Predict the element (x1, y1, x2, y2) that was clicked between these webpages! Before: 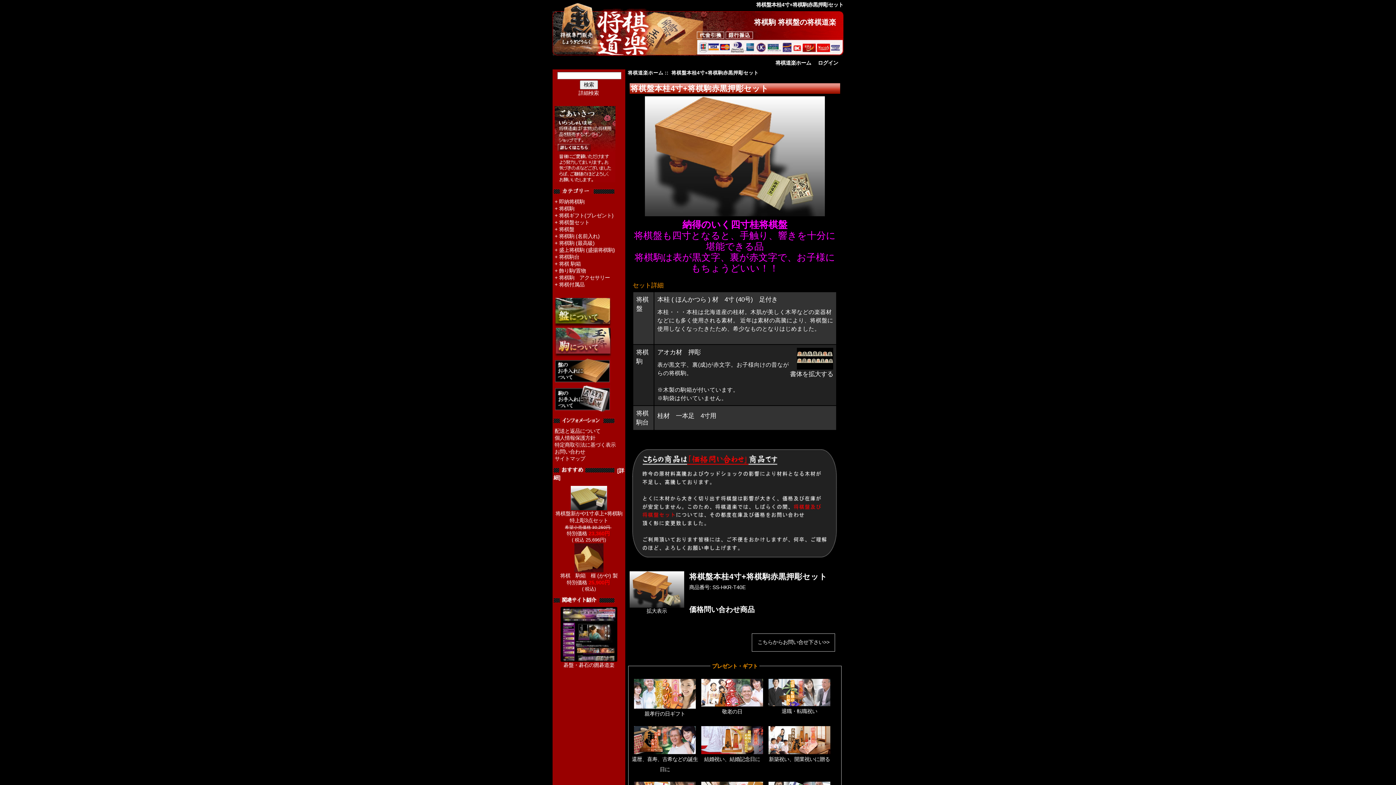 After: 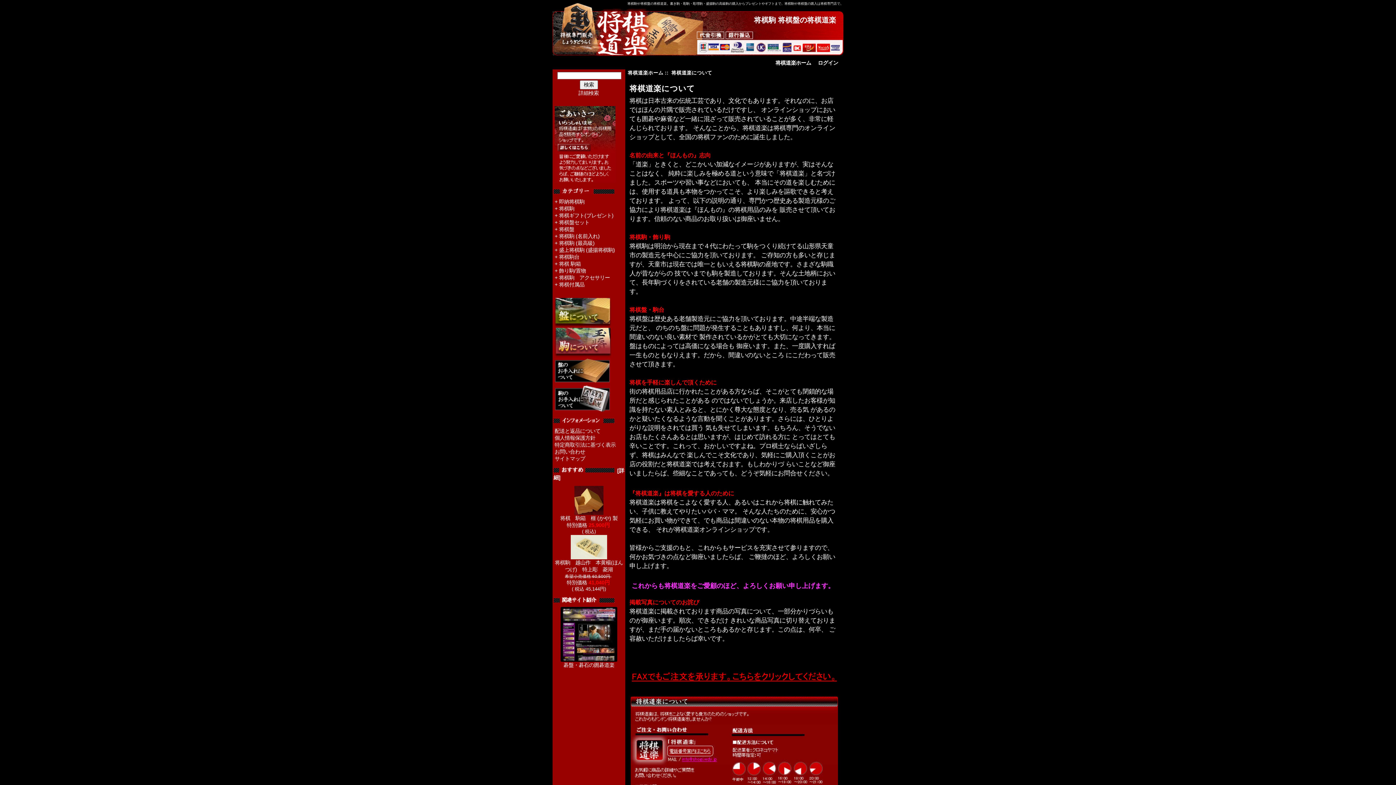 Action: bbox: (554, 177, 615, 183)